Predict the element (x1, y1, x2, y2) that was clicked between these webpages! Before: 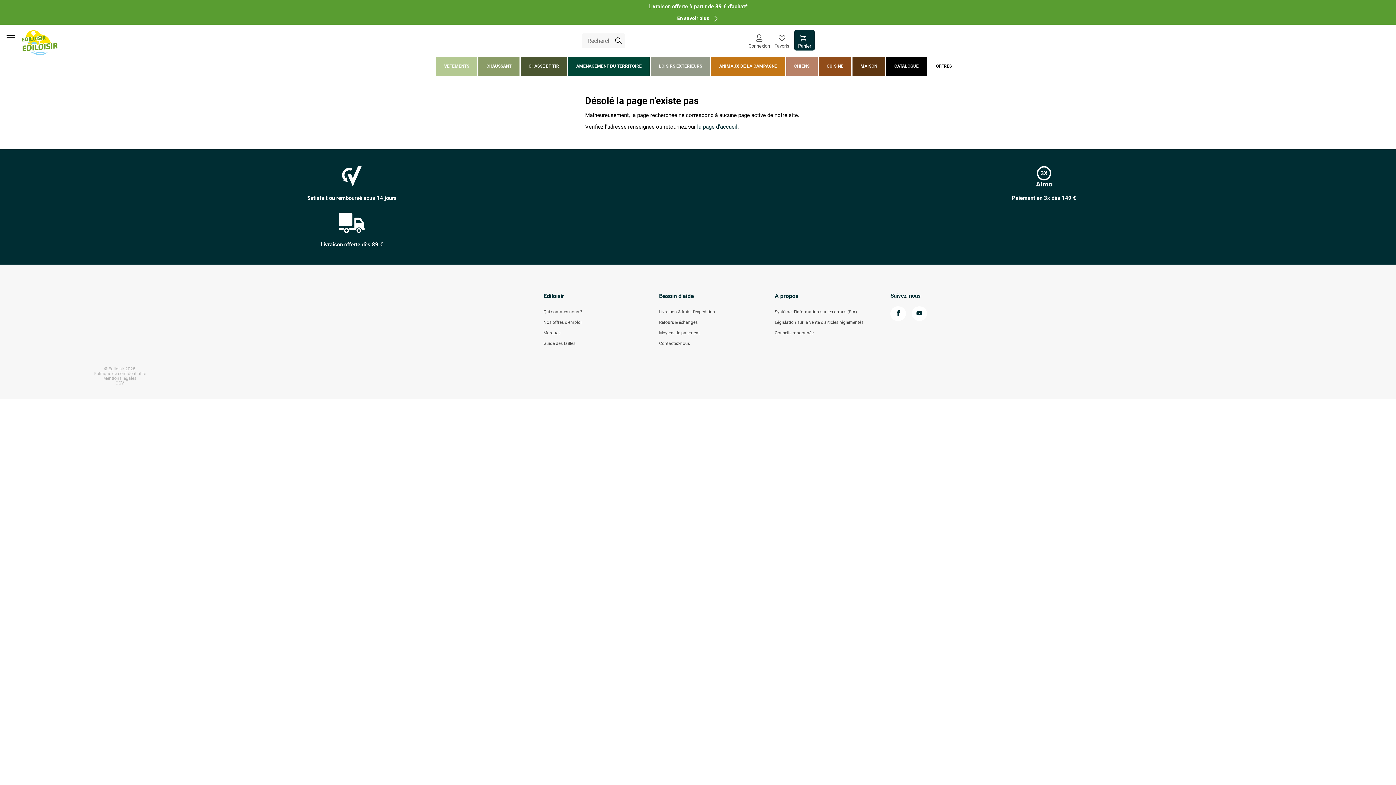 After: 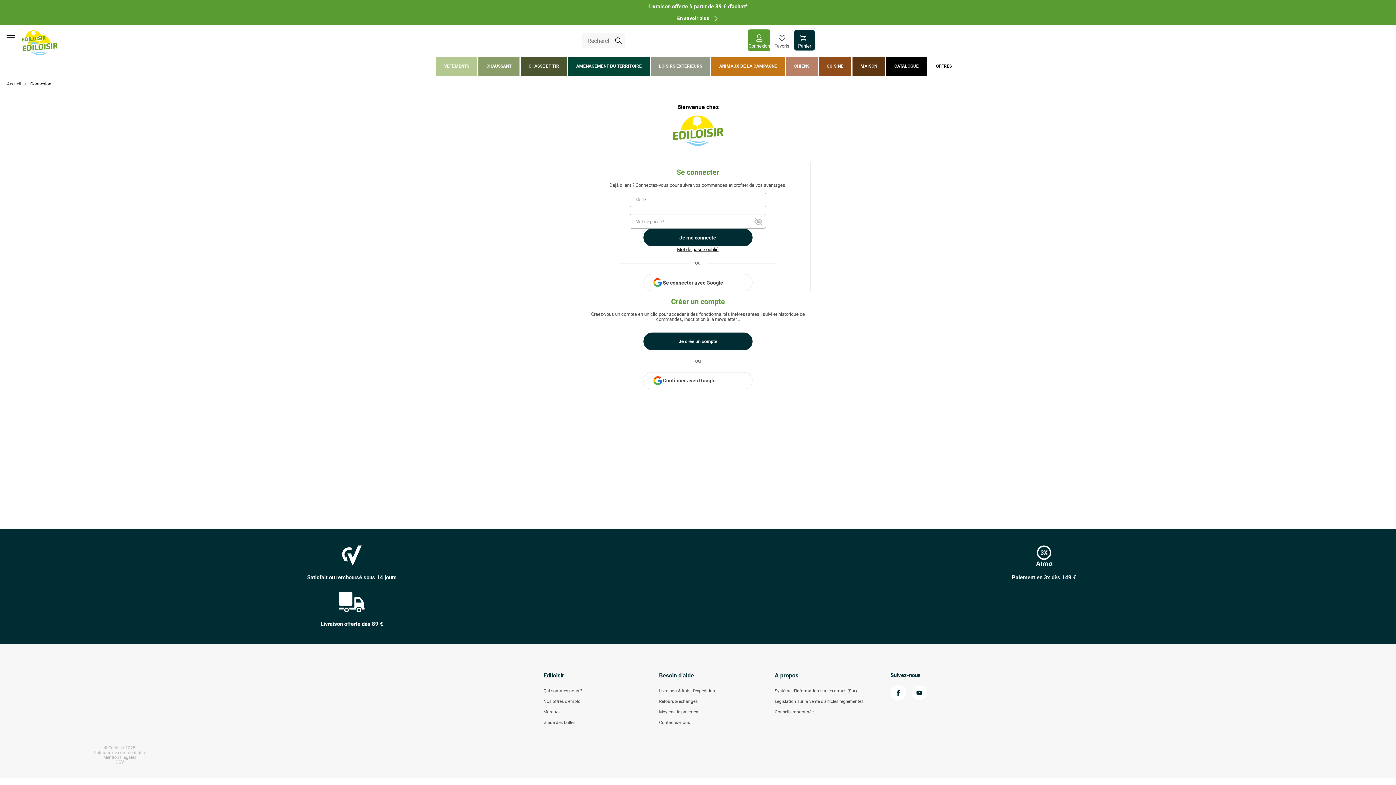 Action: bbox: (749, 30, 769, 50) label: Connexion